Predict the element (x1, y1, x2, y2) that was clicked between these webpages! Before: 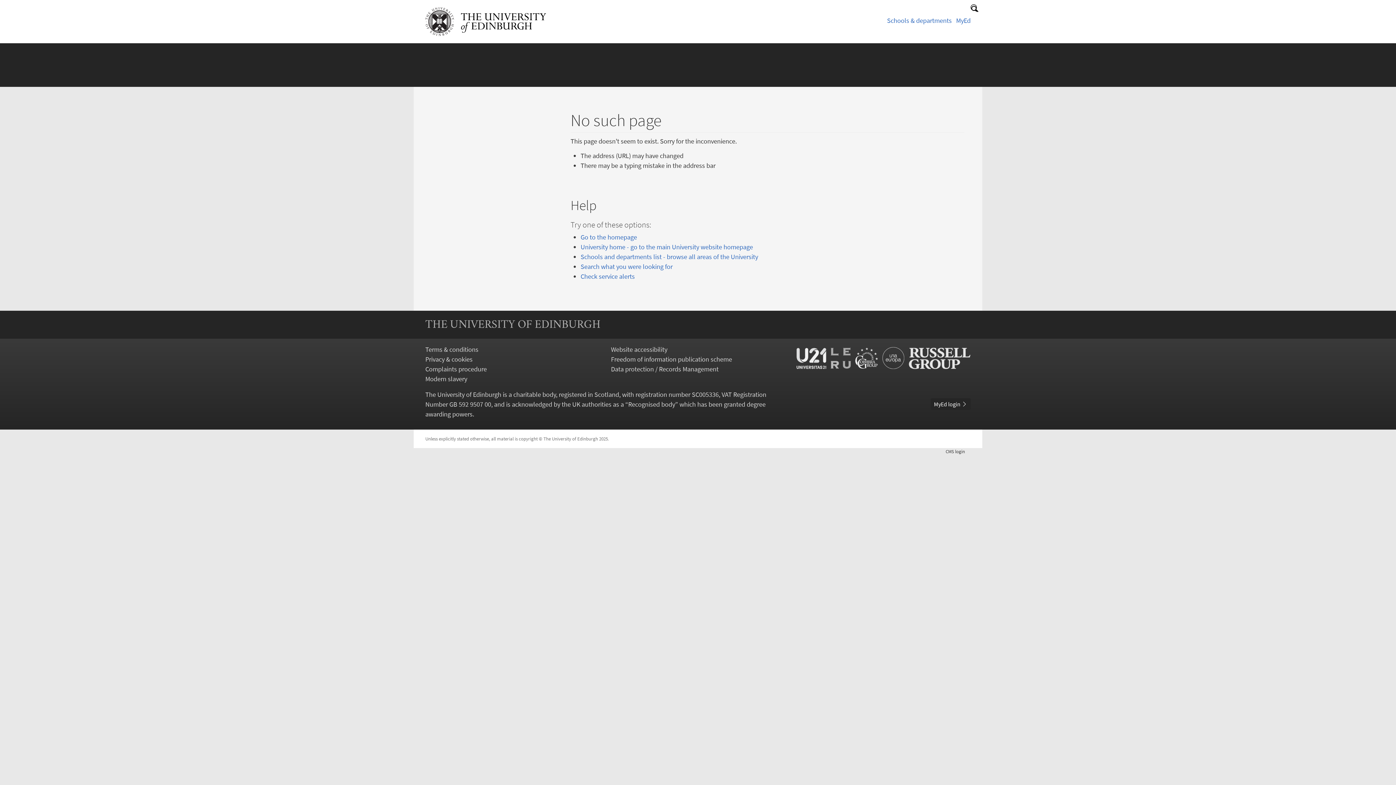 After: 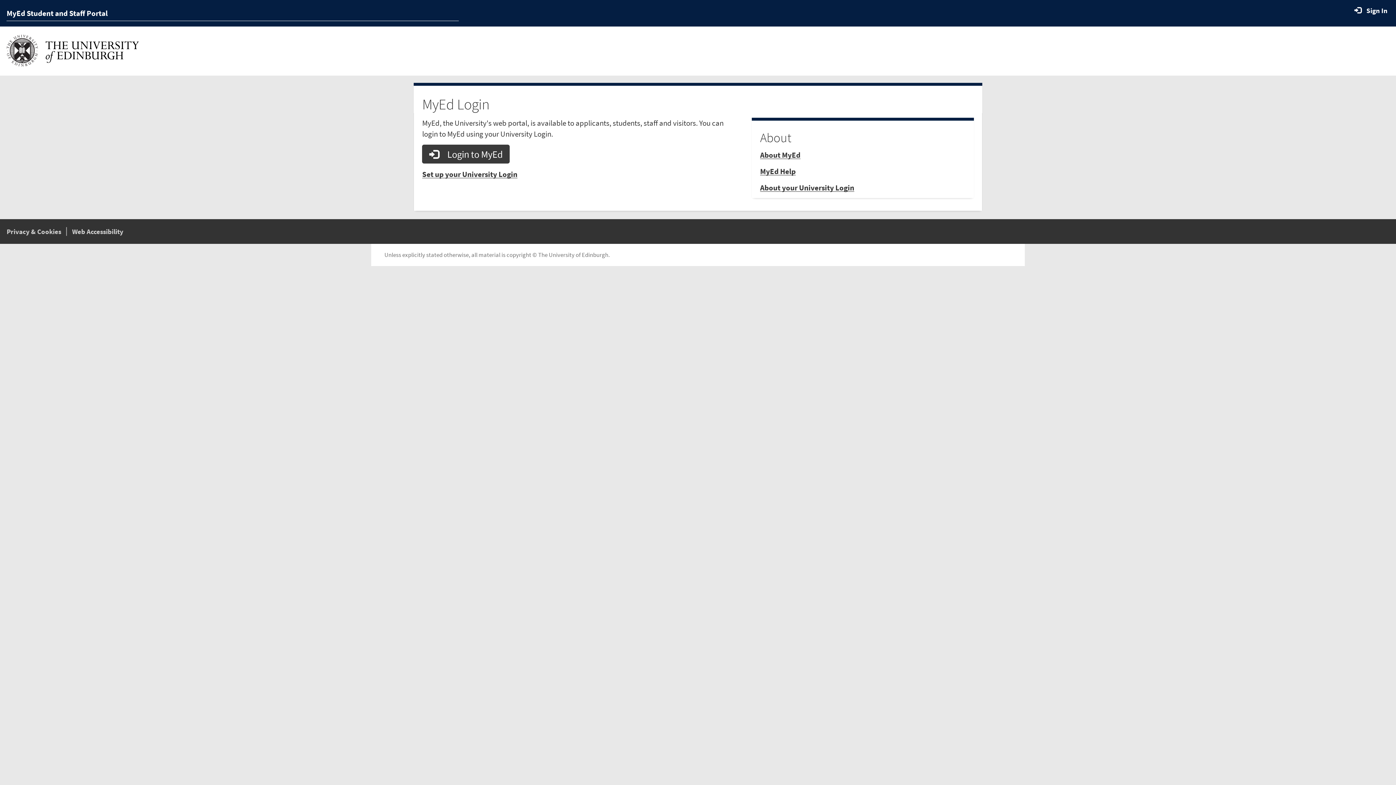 Action: bbox: (956, 16, 970, 24) label: MyEd